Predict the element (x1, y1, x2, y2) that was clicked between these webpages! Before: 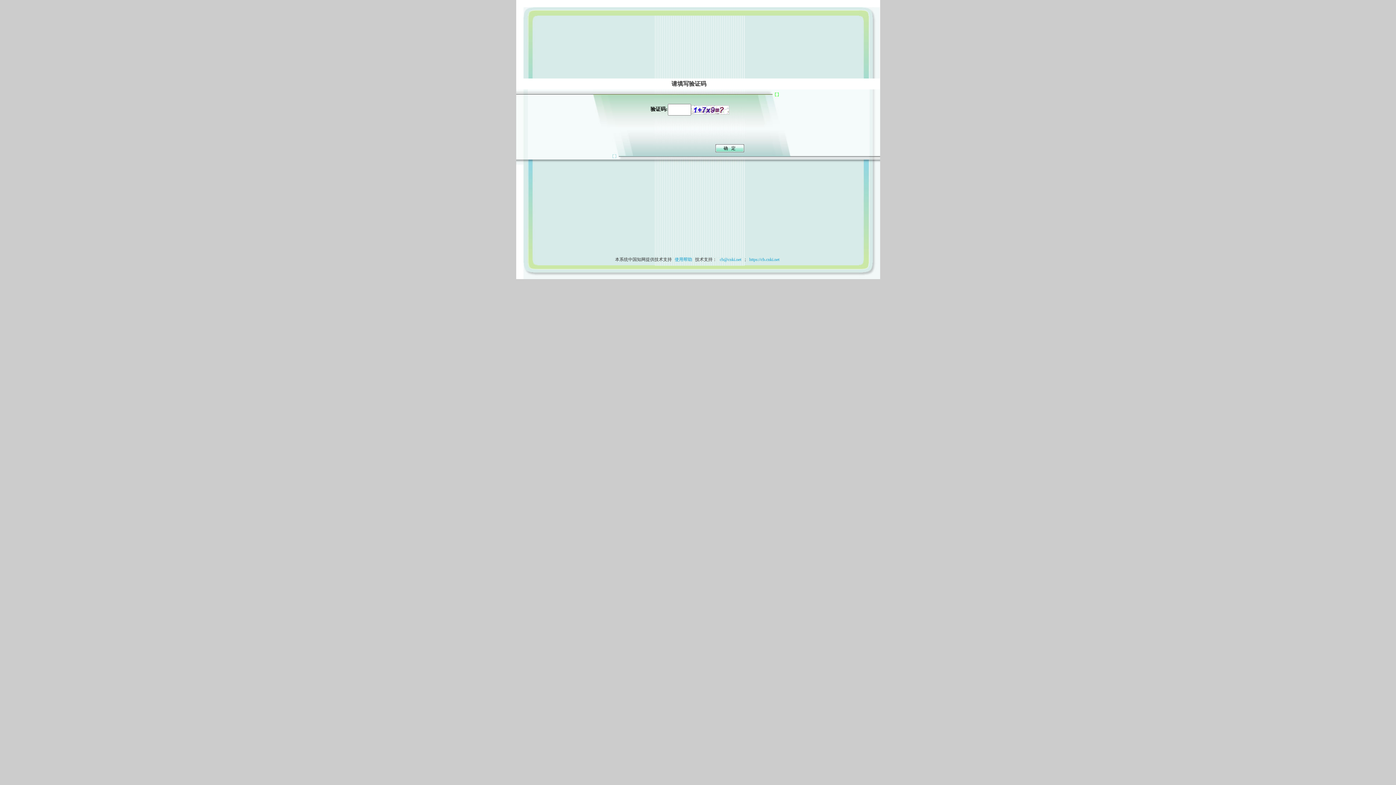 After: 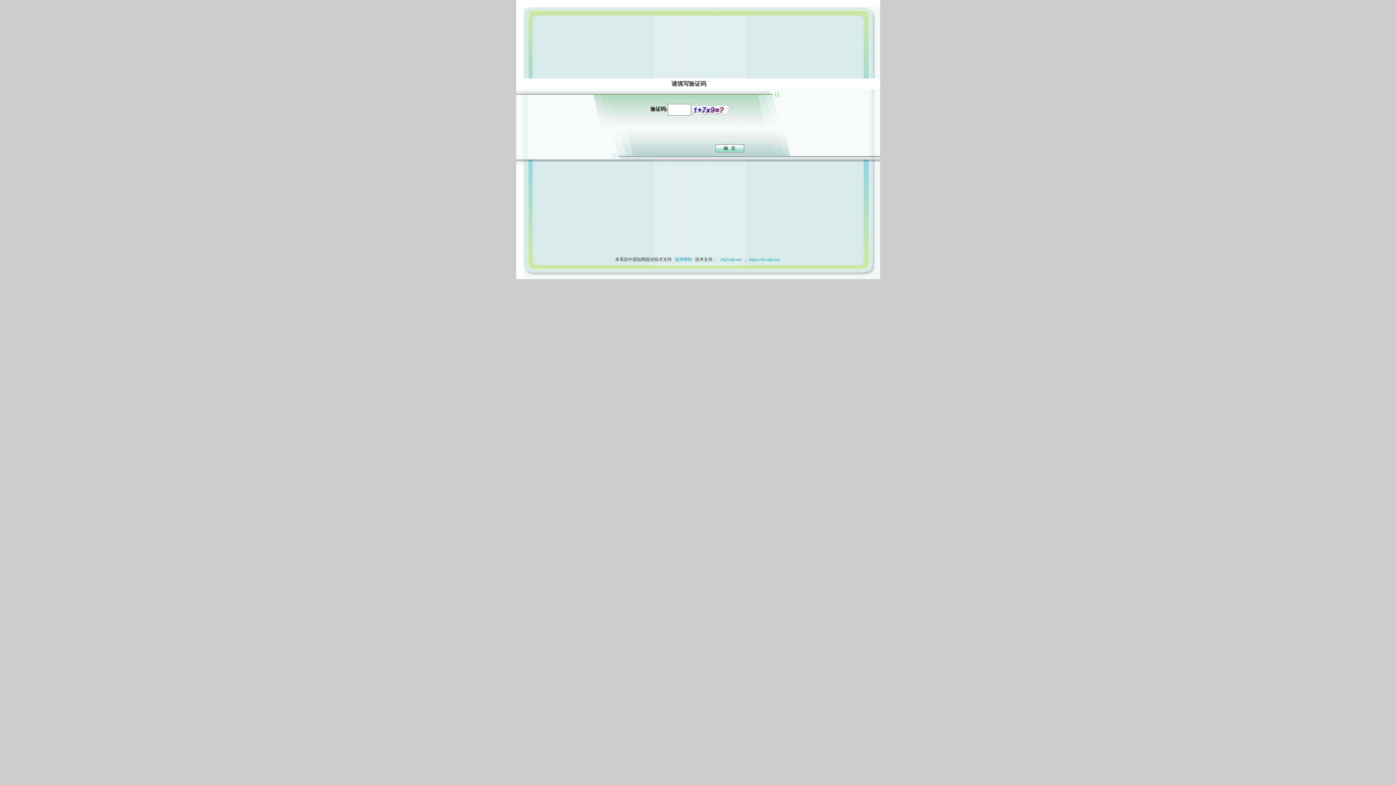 Action: label: 使用帮助 bbox: (673, 257, 694, 262)